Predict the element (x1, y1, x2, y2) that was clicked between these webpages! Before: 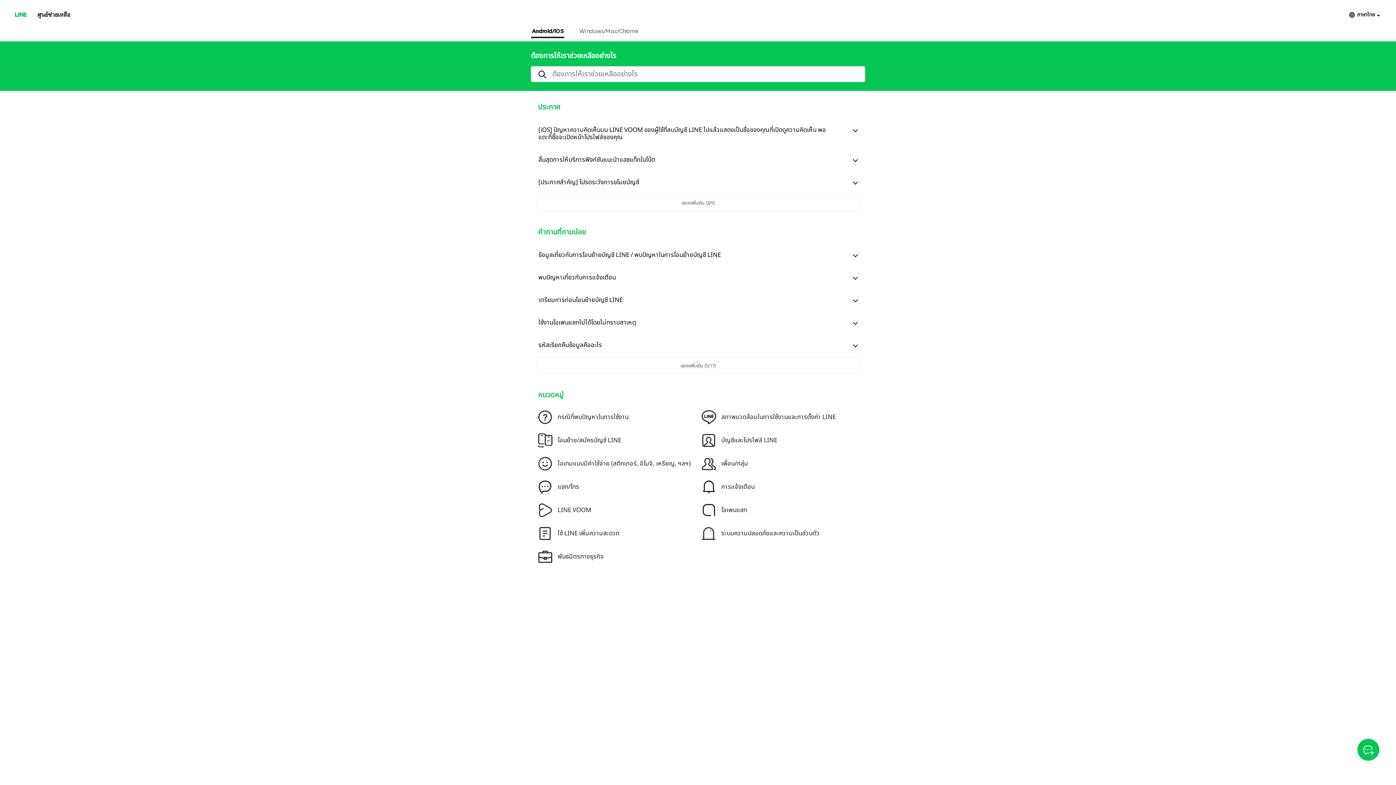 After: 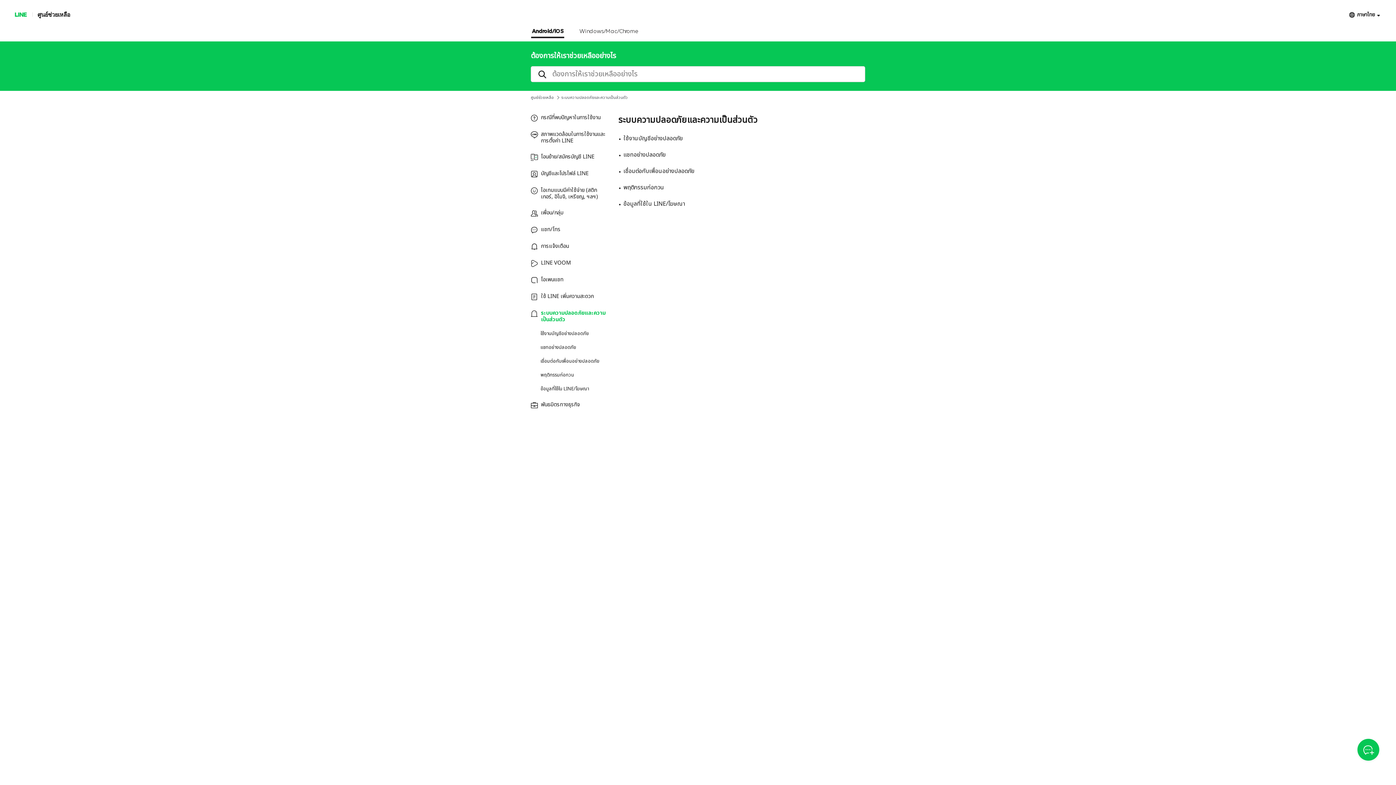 Action: label: ระบบความปลอดภัยและความเป็นส่วนตัว bbox: (701, 526, 865, 541)